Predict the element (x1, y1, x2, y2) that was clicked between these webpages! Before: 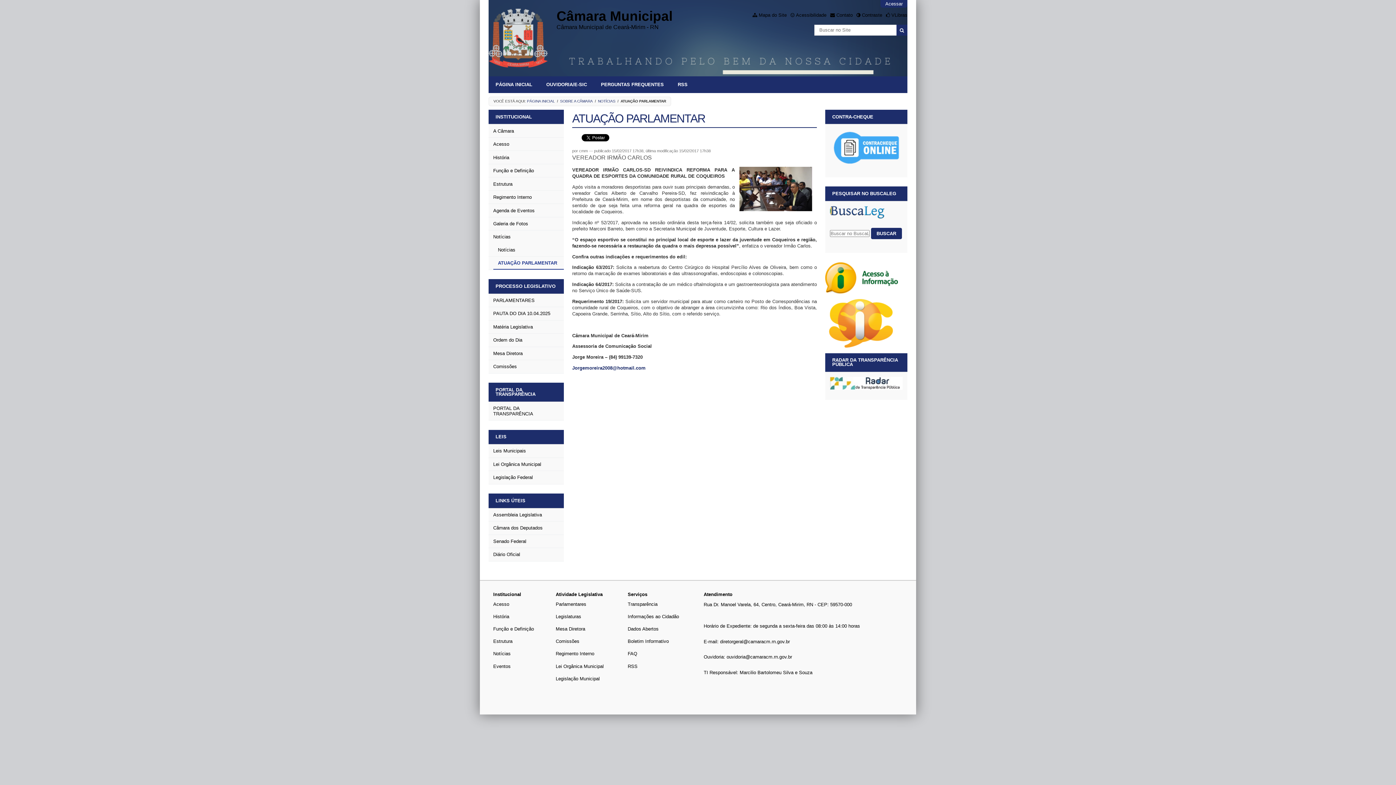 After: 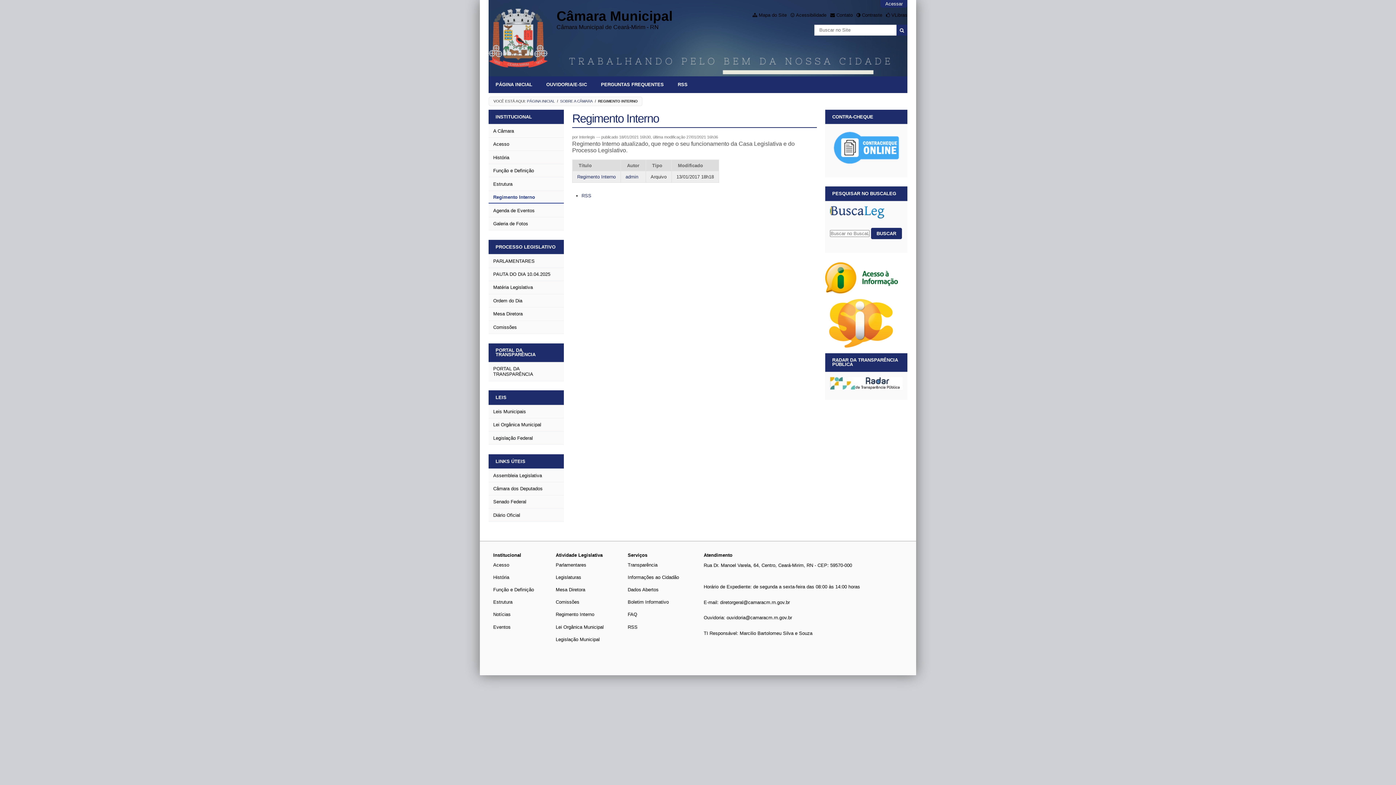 Action: bbox: (488, 190, 563, 203) label: Regimento Interno